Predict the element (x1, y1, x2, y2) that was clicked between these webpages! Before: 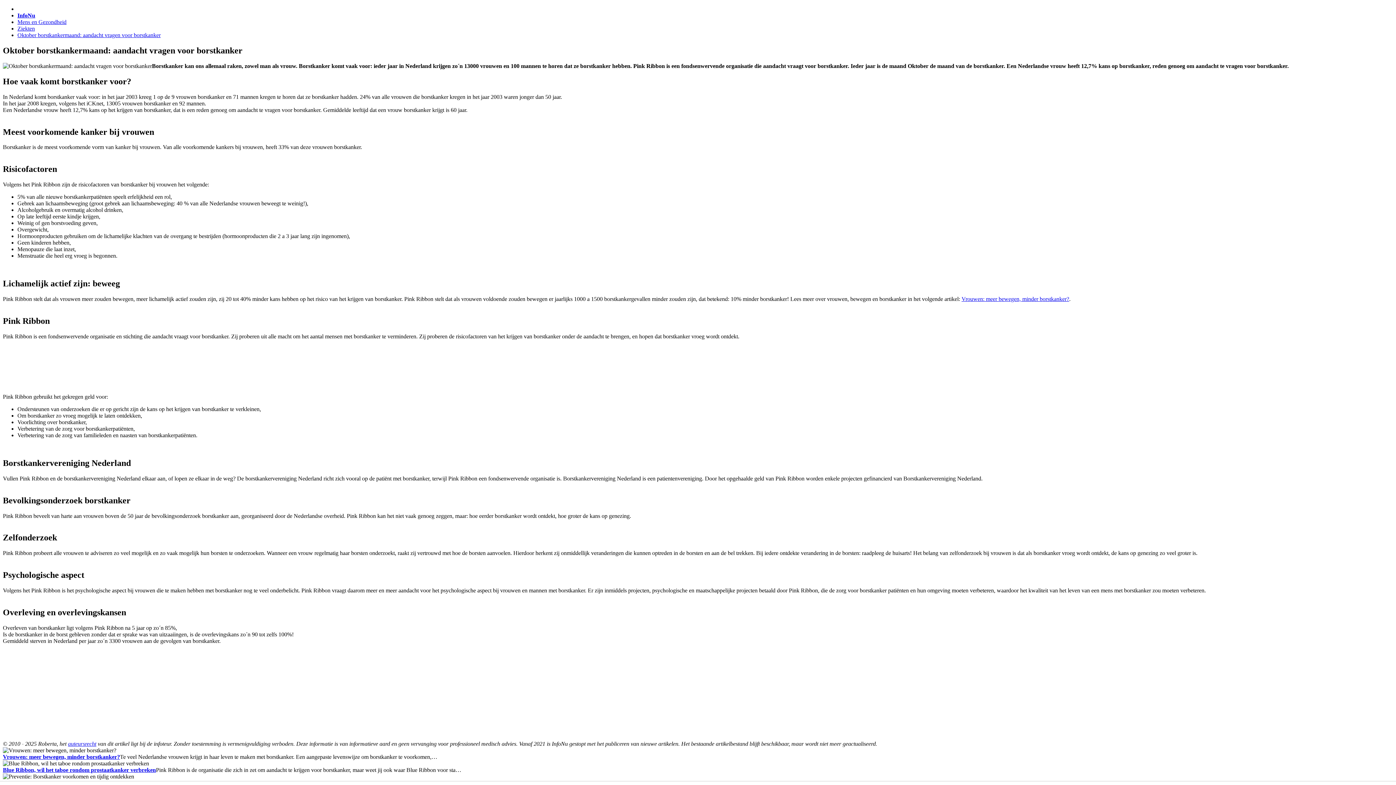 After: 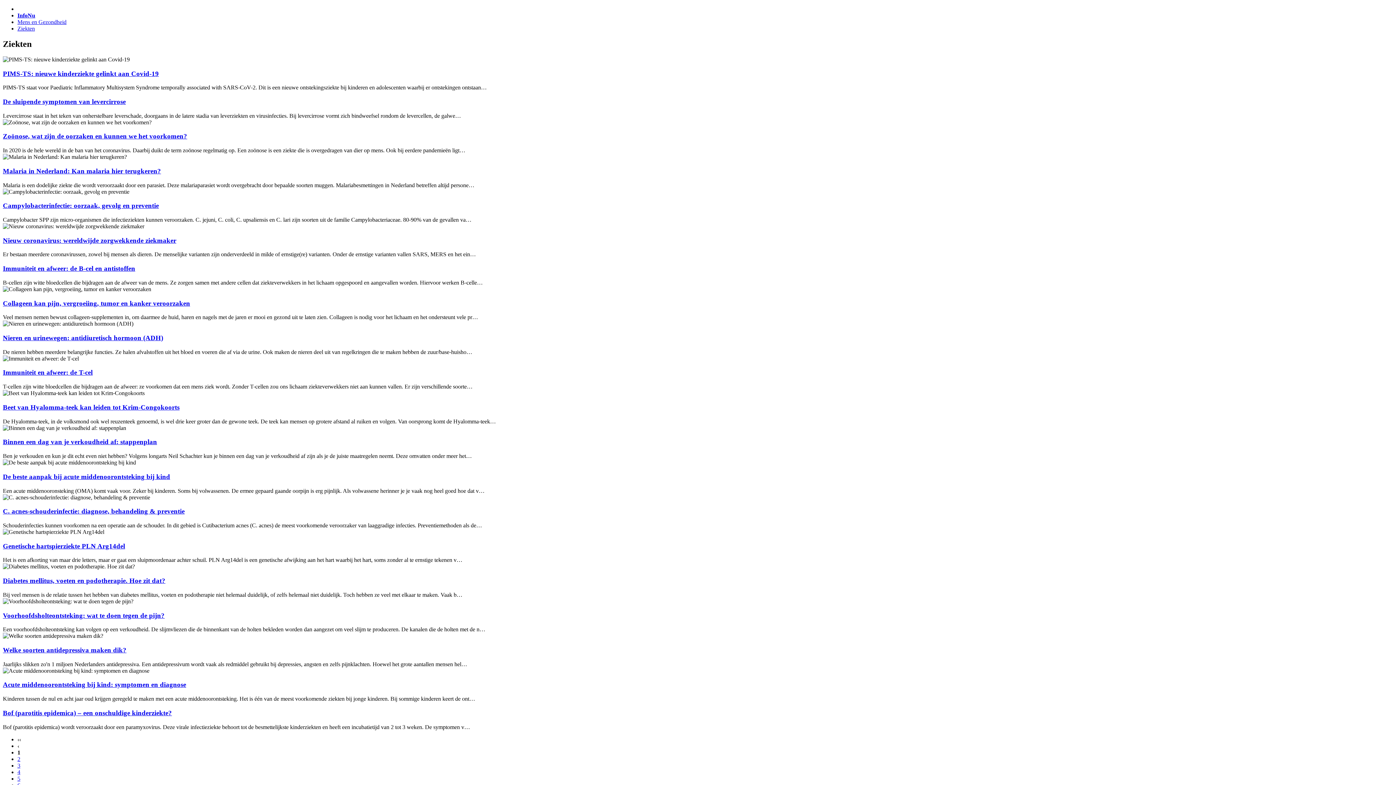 Action: bbox: (17, 25, 34, 31) label: Ziekten